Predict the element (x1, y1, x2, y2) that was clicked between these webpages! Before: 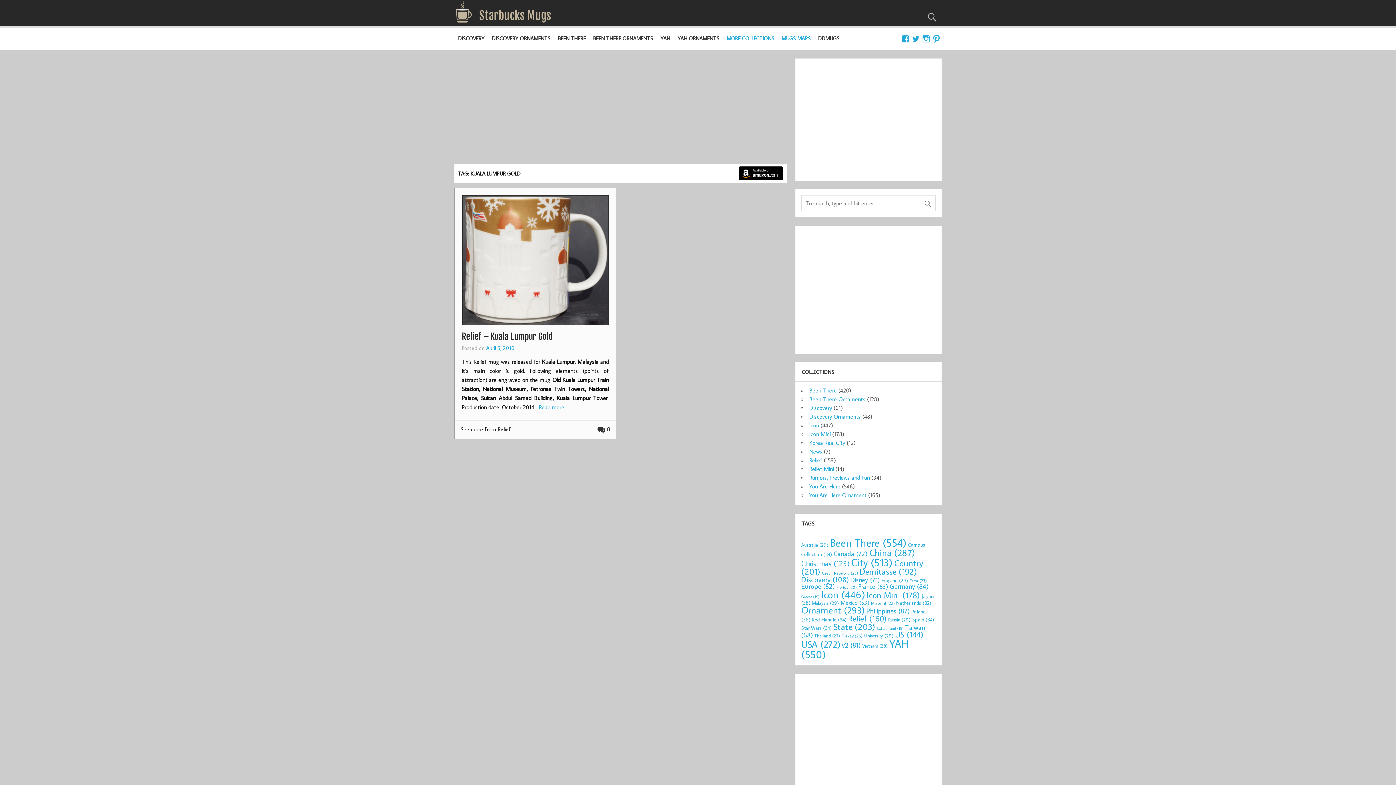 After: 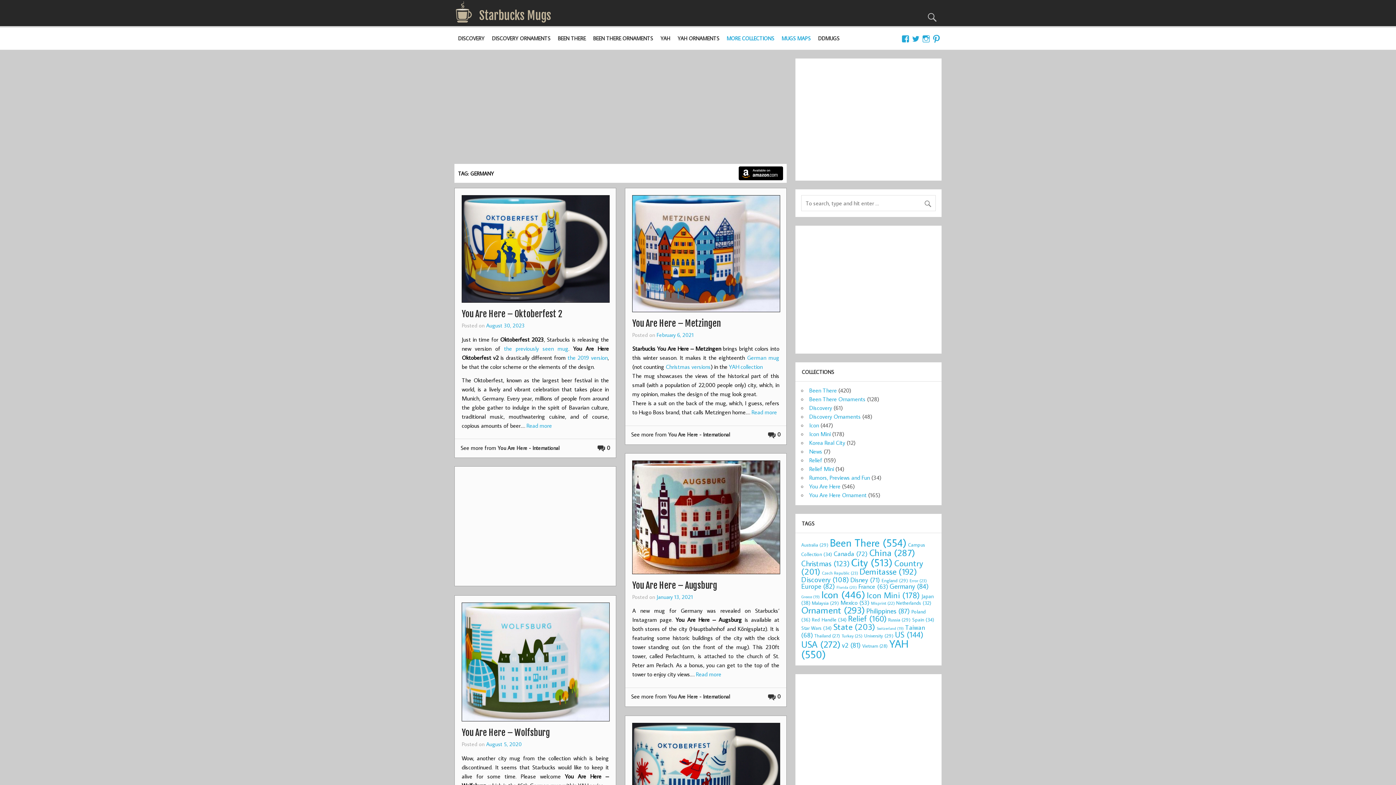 Action: bbox: (889, 582, 929, 591) label: Germany (84 items)